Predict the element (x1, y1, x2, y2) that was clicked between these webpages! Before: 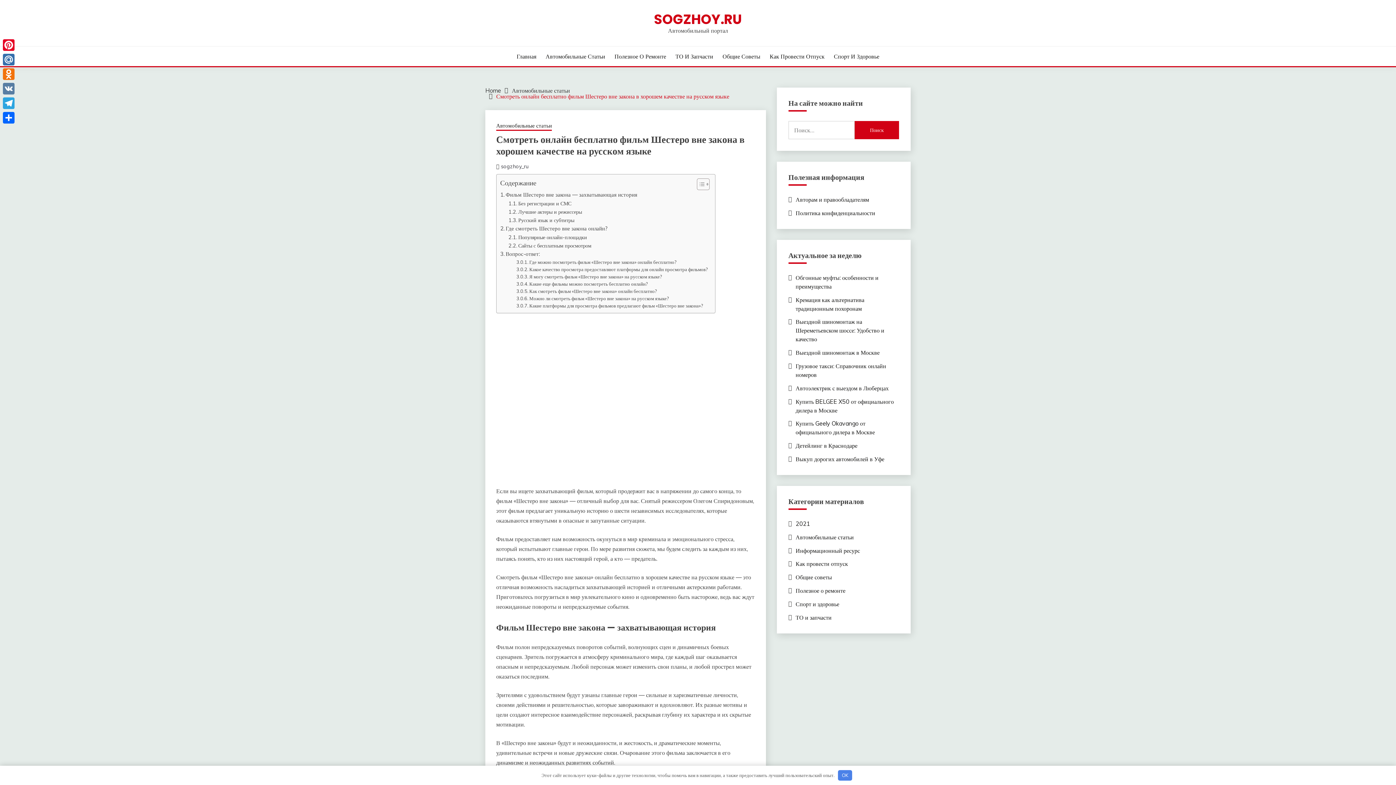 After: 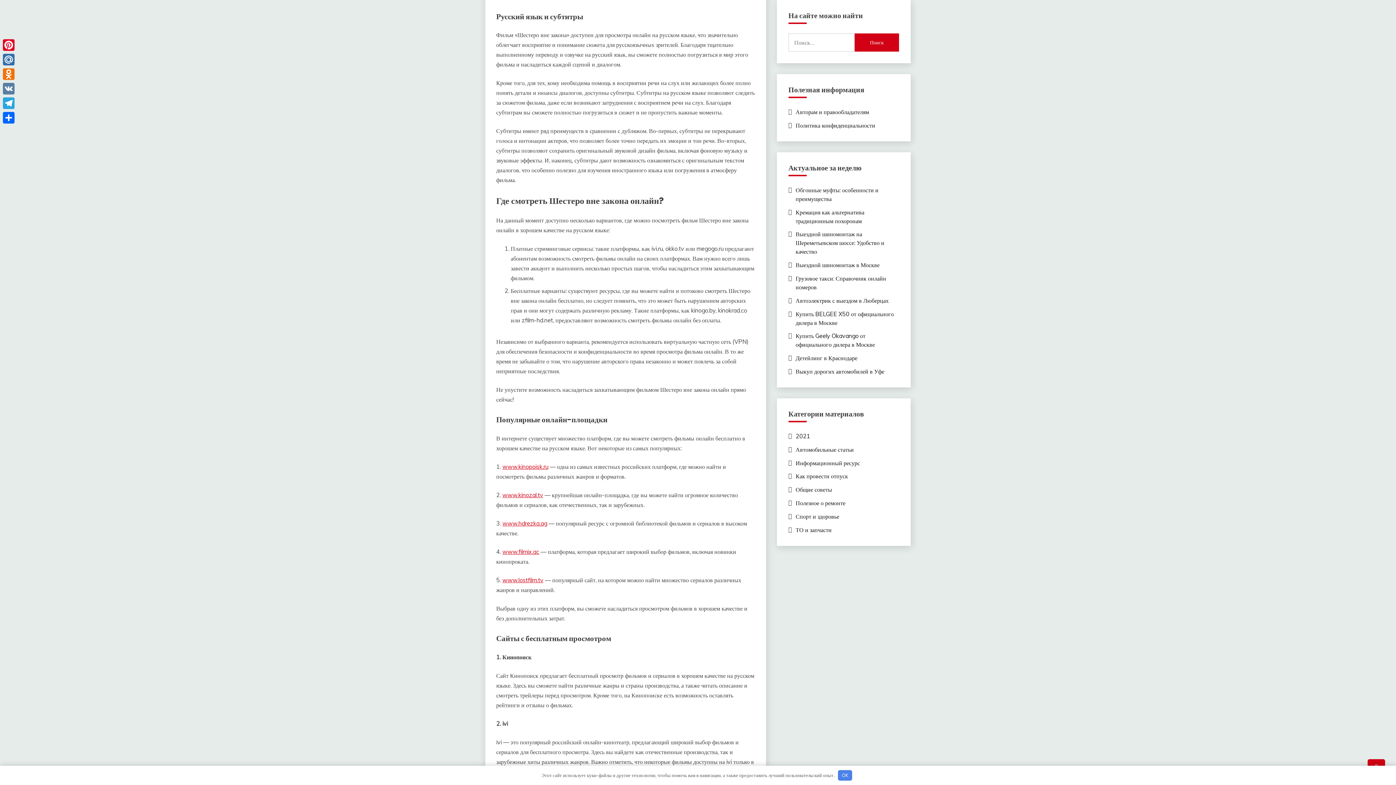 Action: bbox: (508, 216, 574, 224) label: Русский язык и субтитры